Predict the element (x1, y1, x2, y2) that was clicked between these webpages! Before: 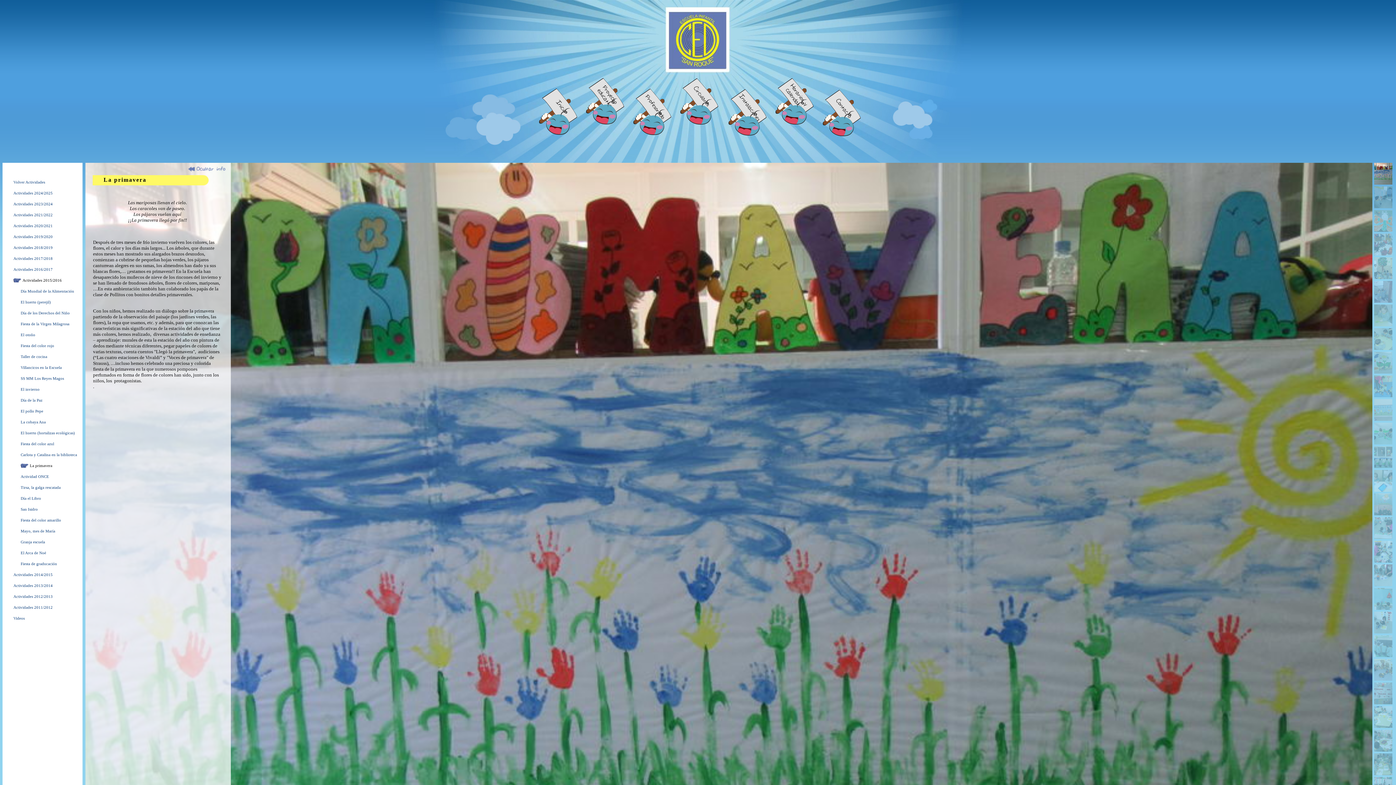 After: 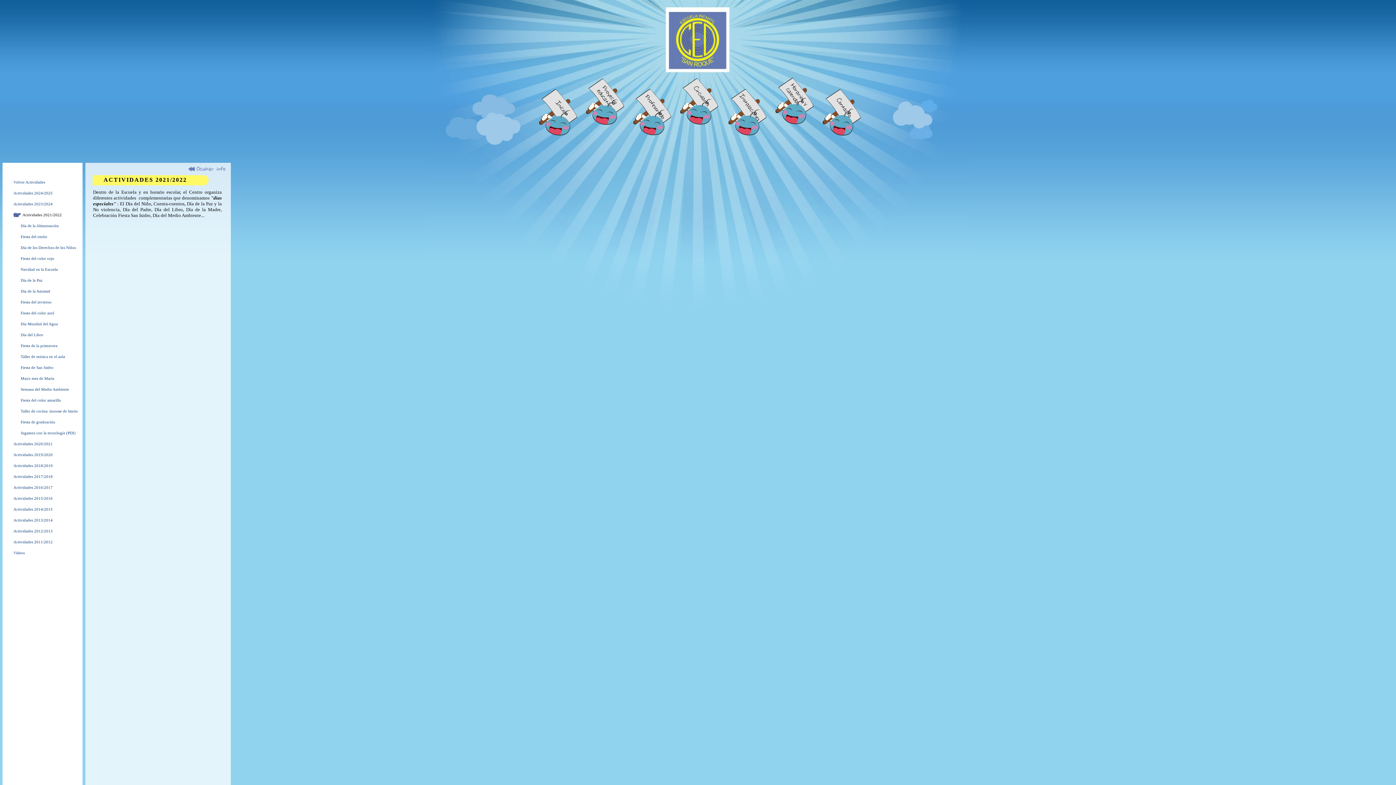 Action: label: Actividades 2021/2022 bbox: (13, 212, 52, 217)